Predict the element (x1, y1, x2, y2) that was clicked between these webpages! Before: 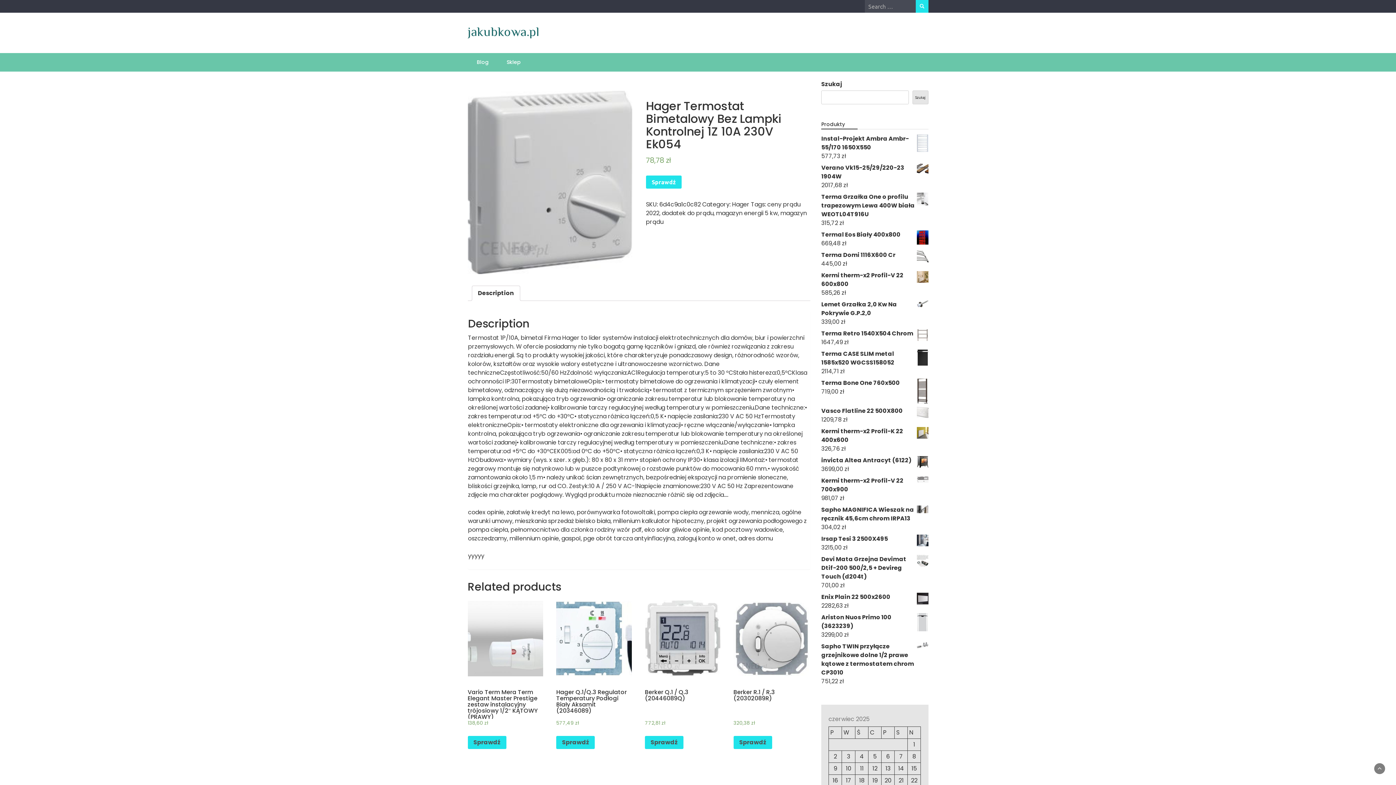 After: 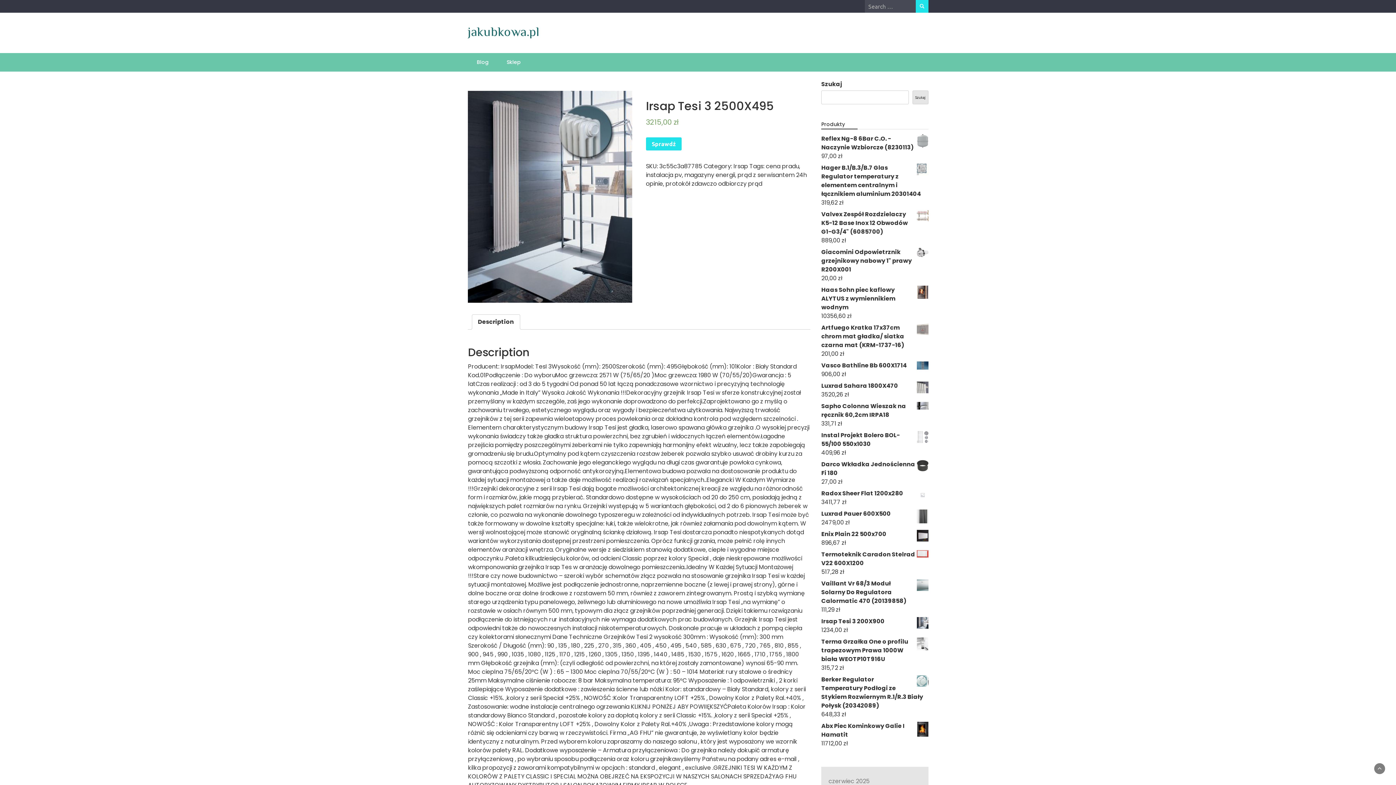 Action: label: Irsap Tesi 3 2500X495 bbox: (821, 534, 928, 543)